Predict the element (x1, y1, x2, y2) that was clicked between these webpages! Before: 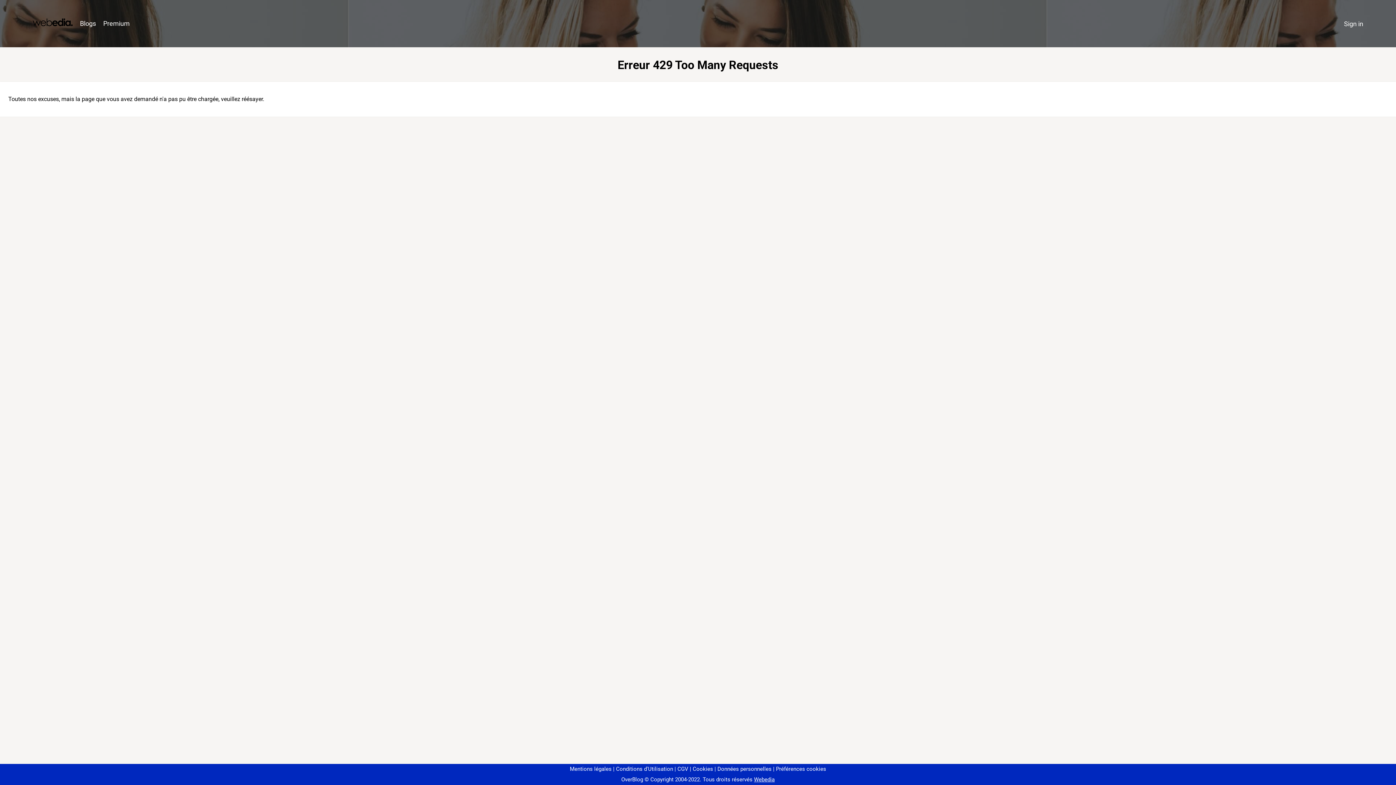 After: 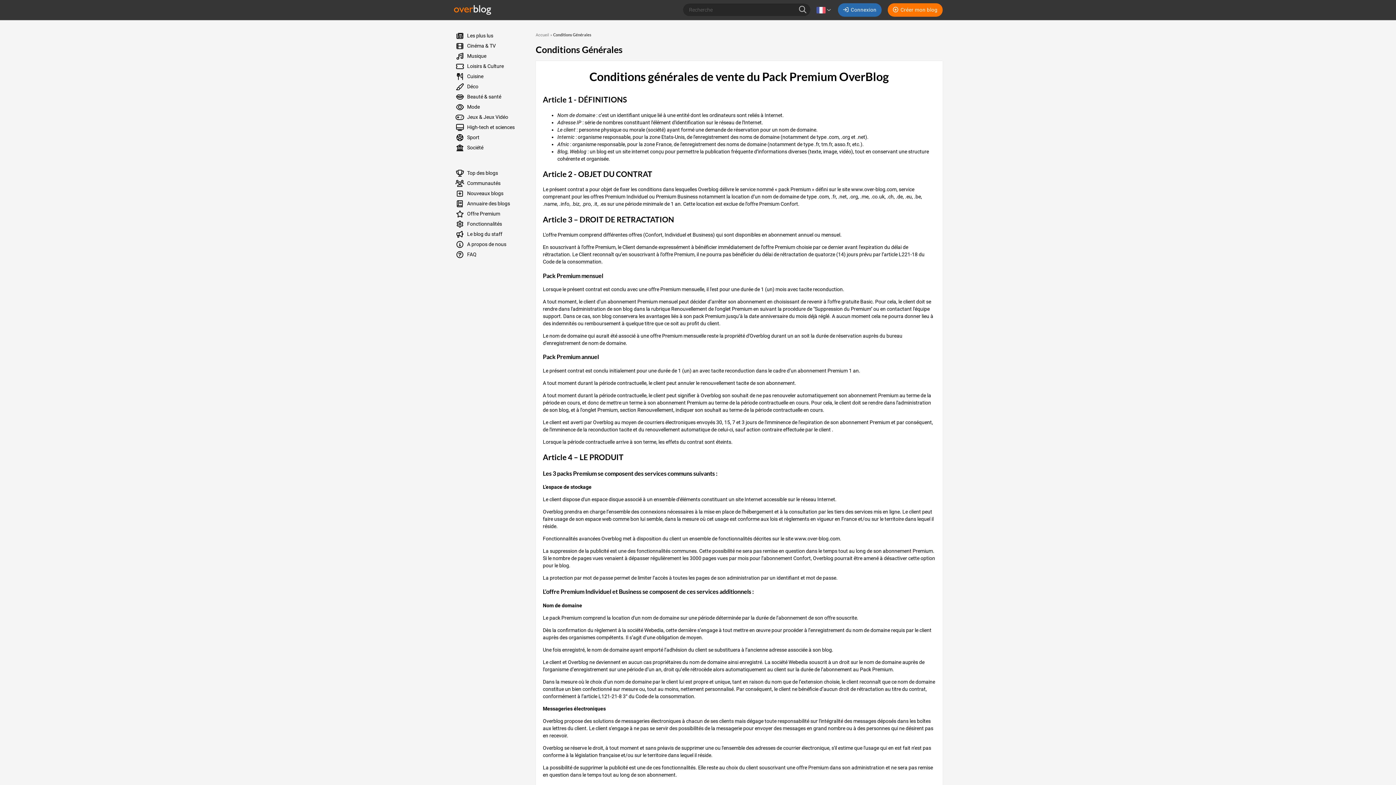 Action: bbox: (674, 766, 688, 772) label: CGV